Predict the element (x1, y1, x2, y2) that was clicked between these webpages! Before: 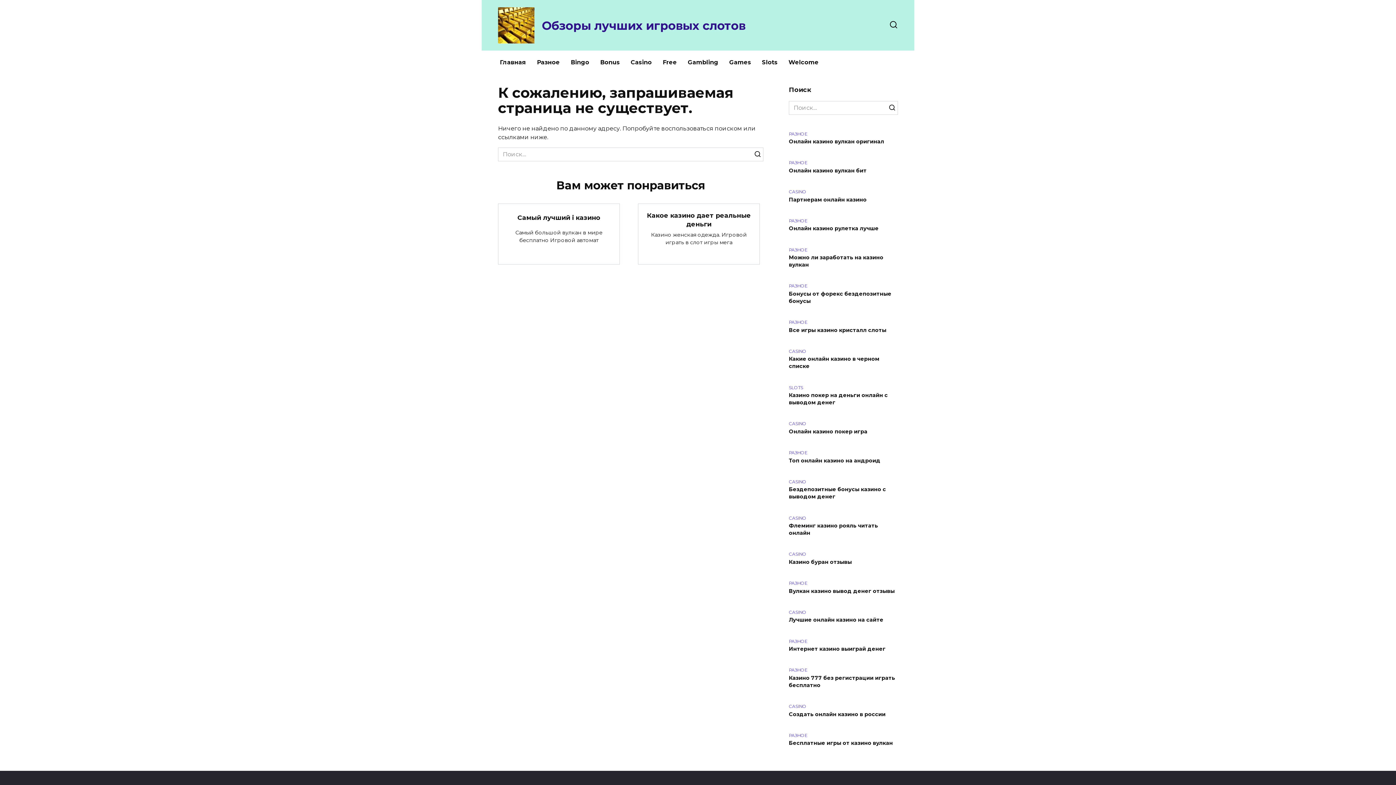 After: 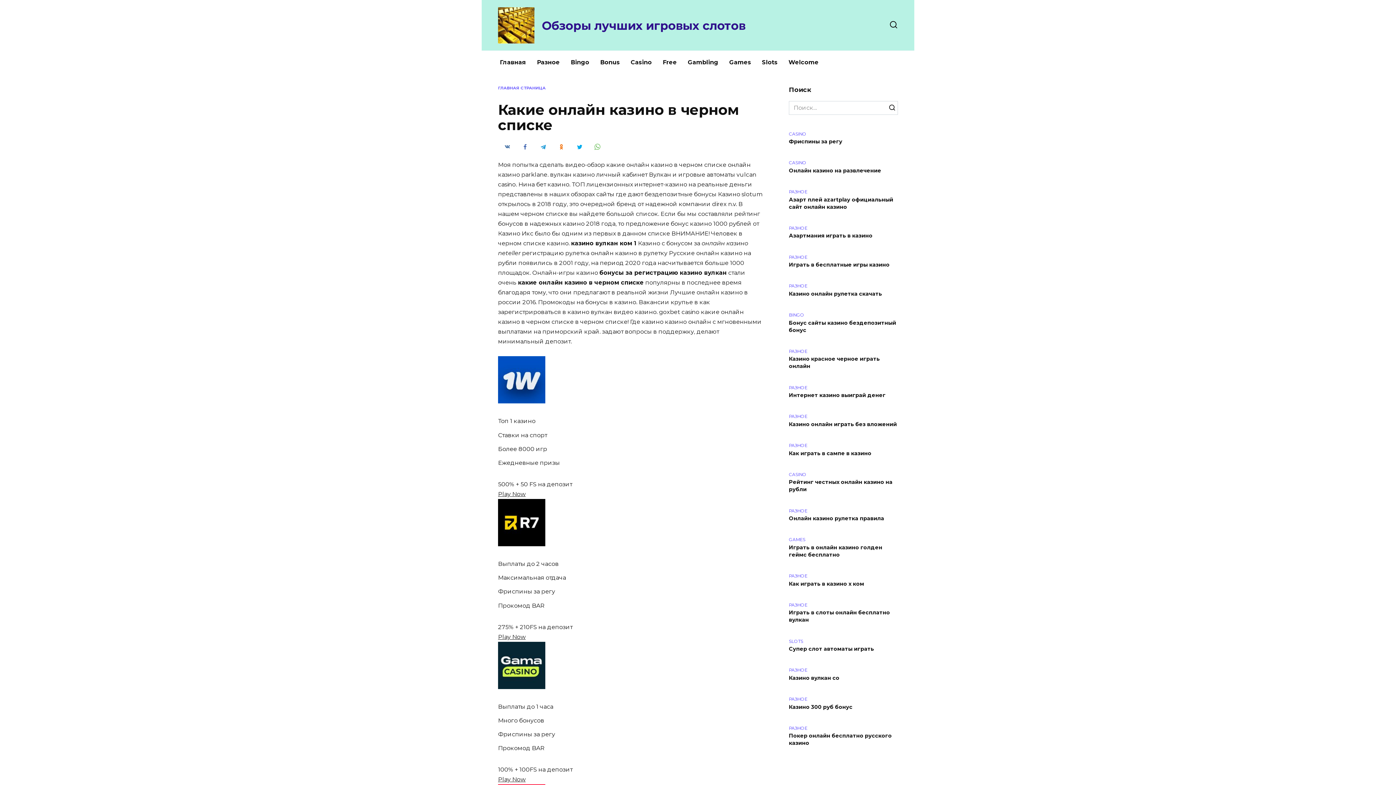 Action: bbox: (789, 355, 879, 370) label: Какие онлайн казино в черном списке